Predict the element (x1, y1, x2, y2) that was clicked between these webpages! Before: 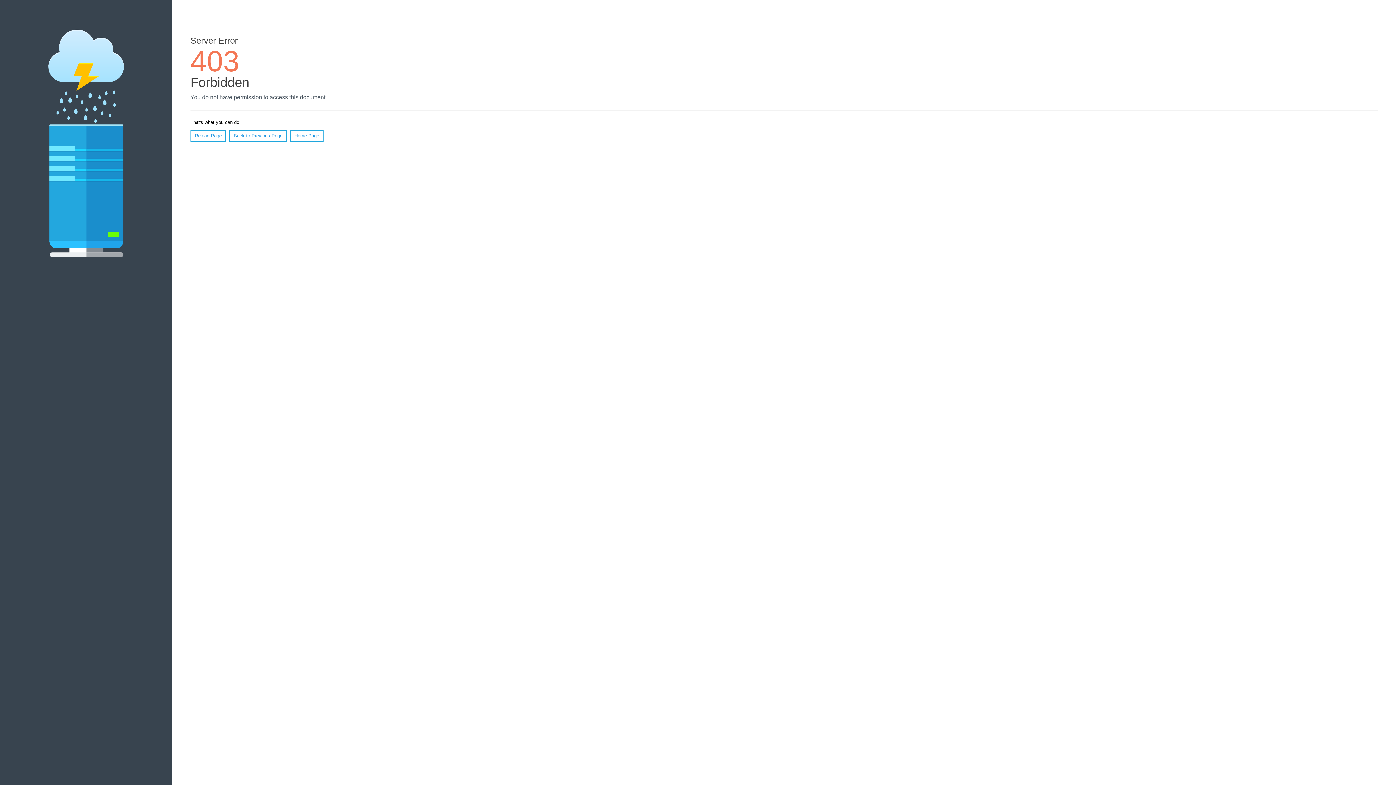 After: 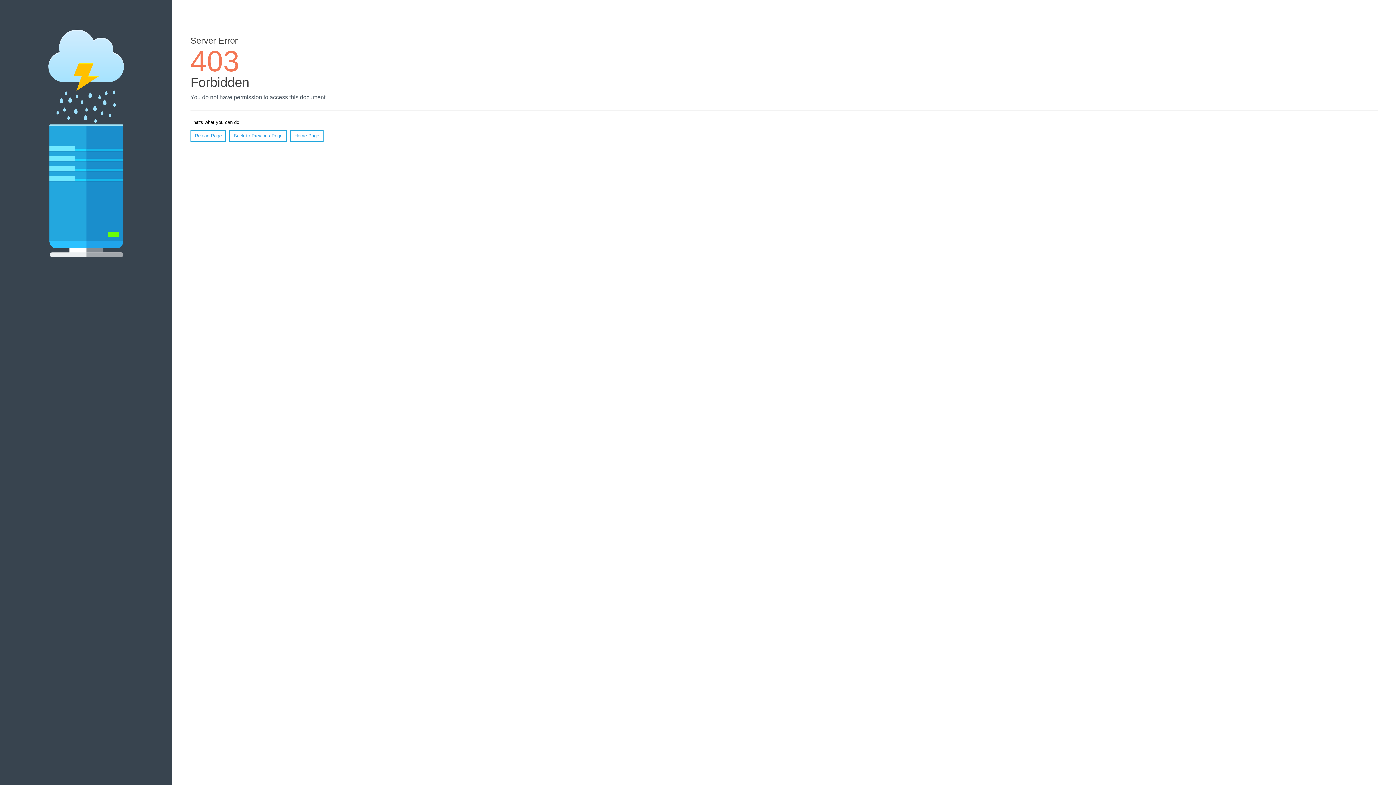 Action: bbox: (190, 130, 226, 141) label: Reload Page